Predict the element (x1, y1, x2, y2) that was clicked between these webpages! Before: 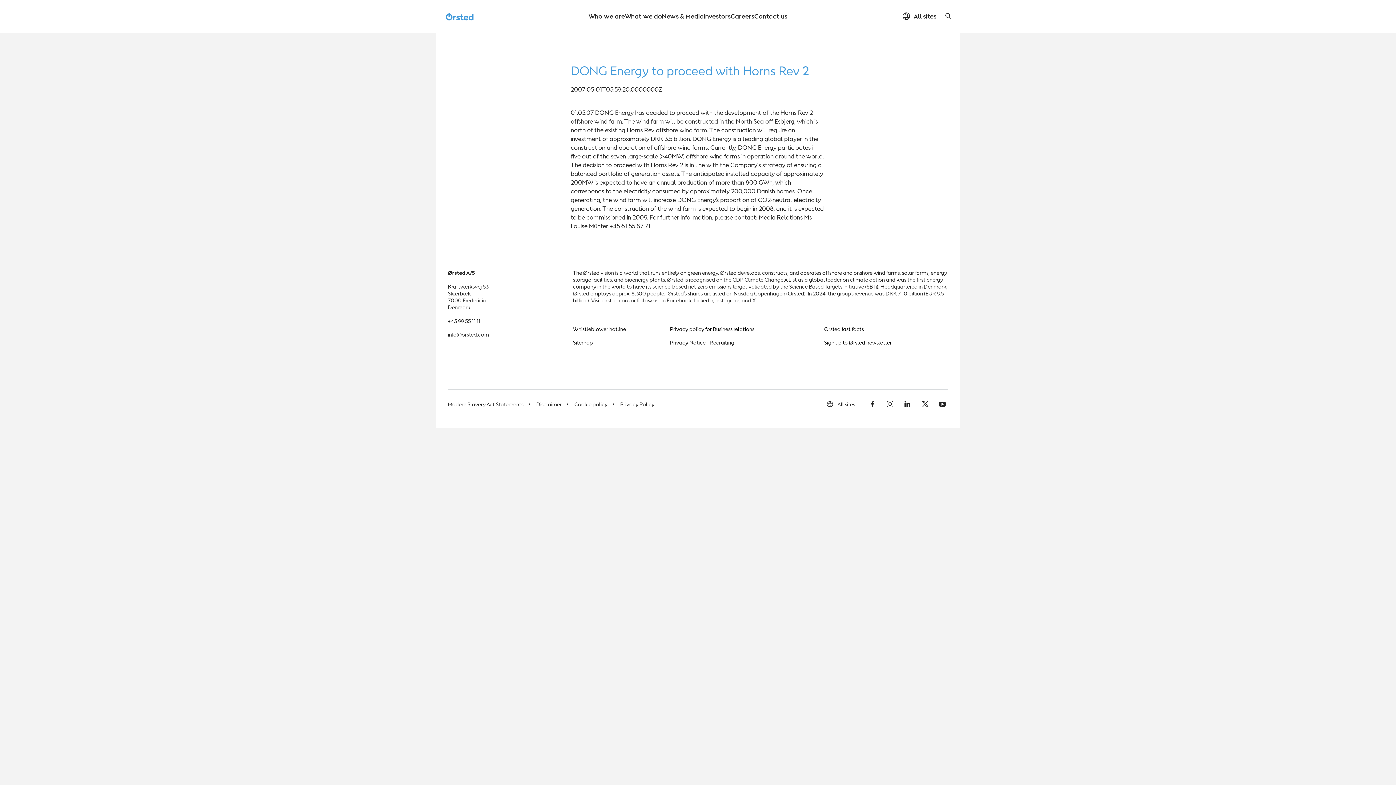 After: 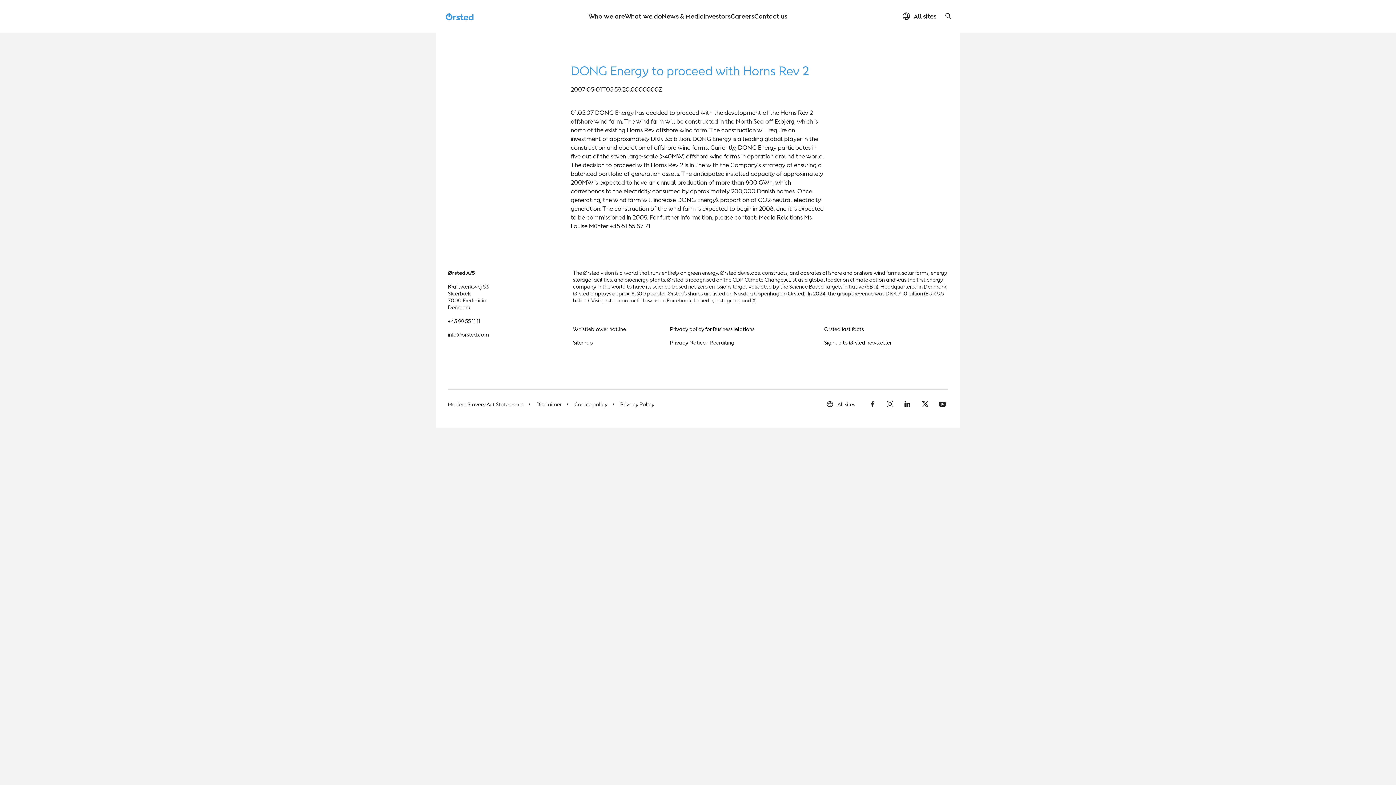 Action: label: search button bbox: (945, 11, 951, 20)